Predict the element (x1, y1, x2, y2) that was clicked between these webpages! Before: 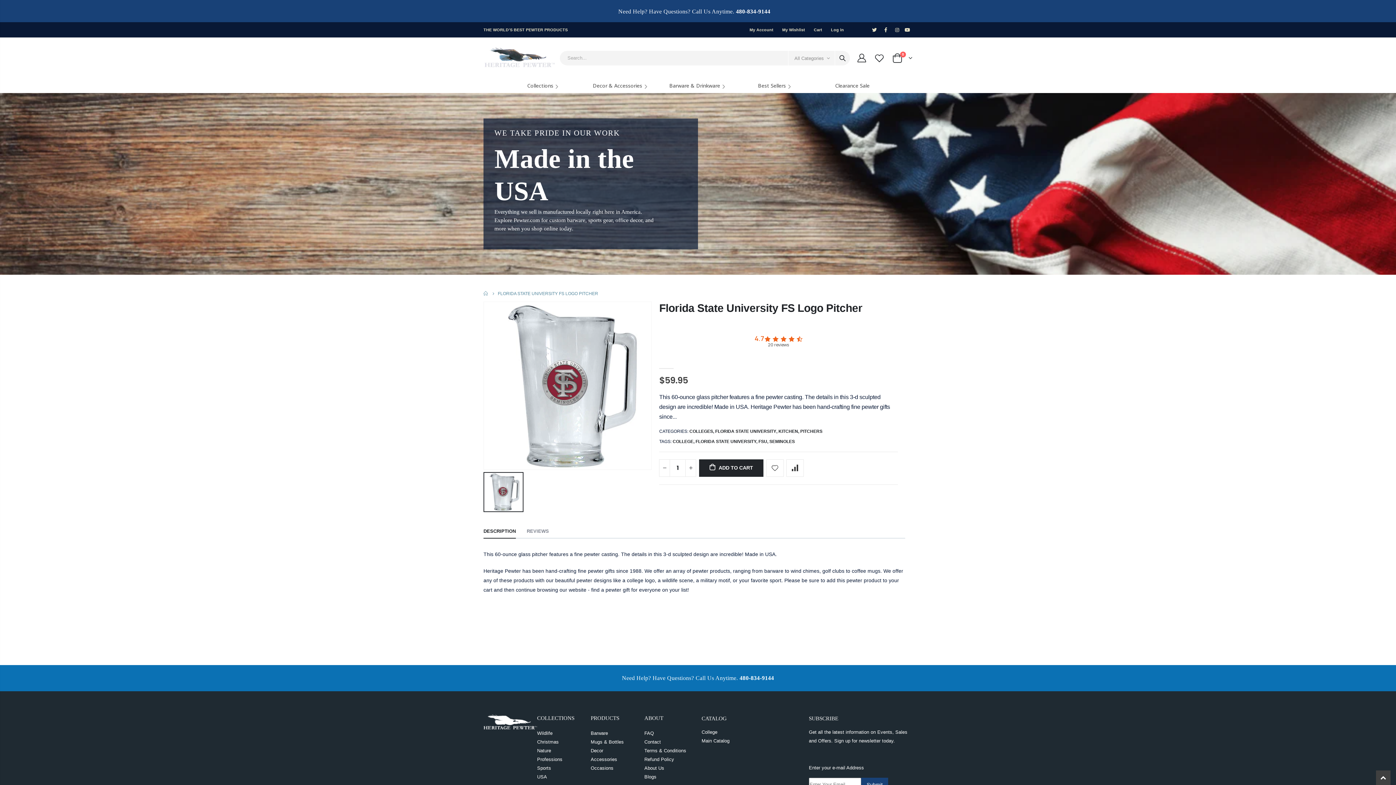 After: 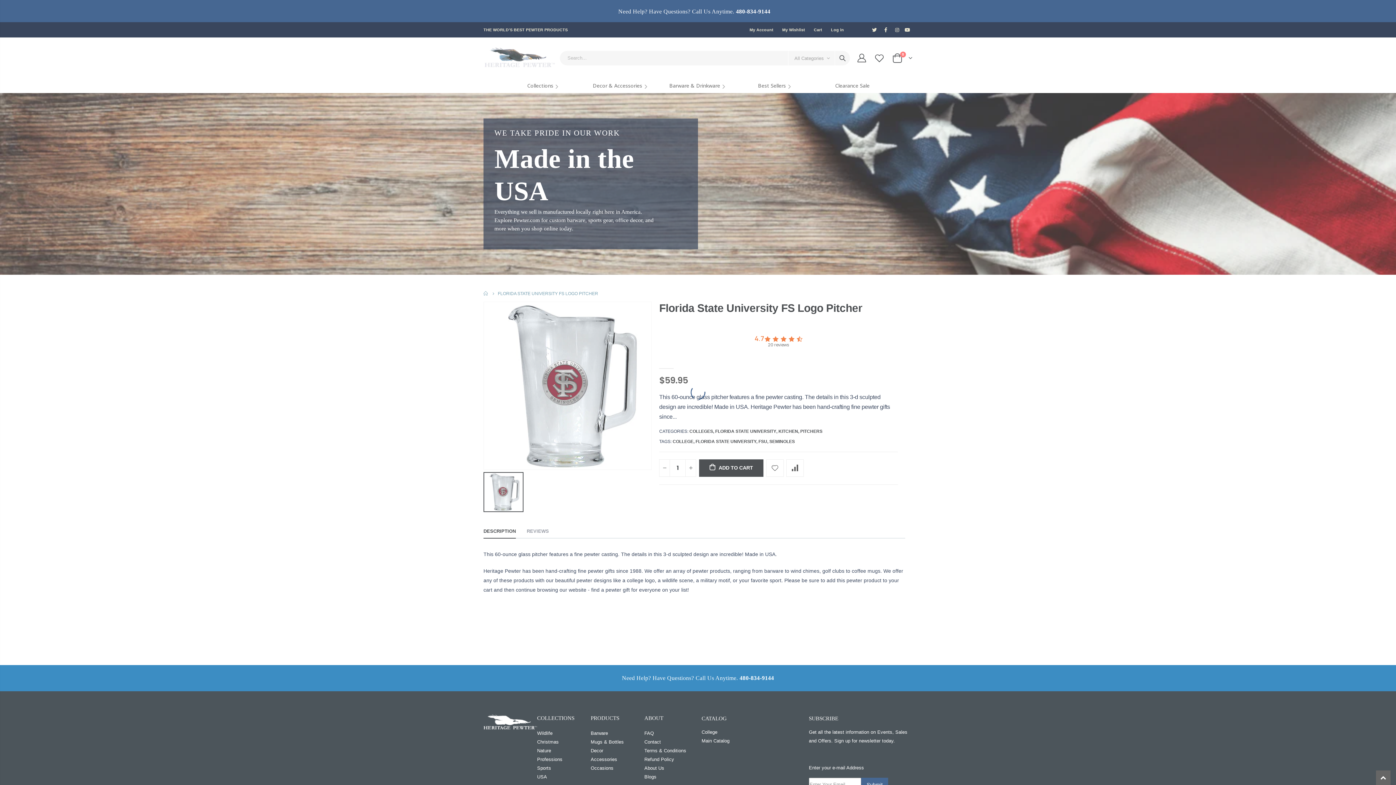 Action: bbox: (699, 459, 763, 476) label:  ADD TO CART